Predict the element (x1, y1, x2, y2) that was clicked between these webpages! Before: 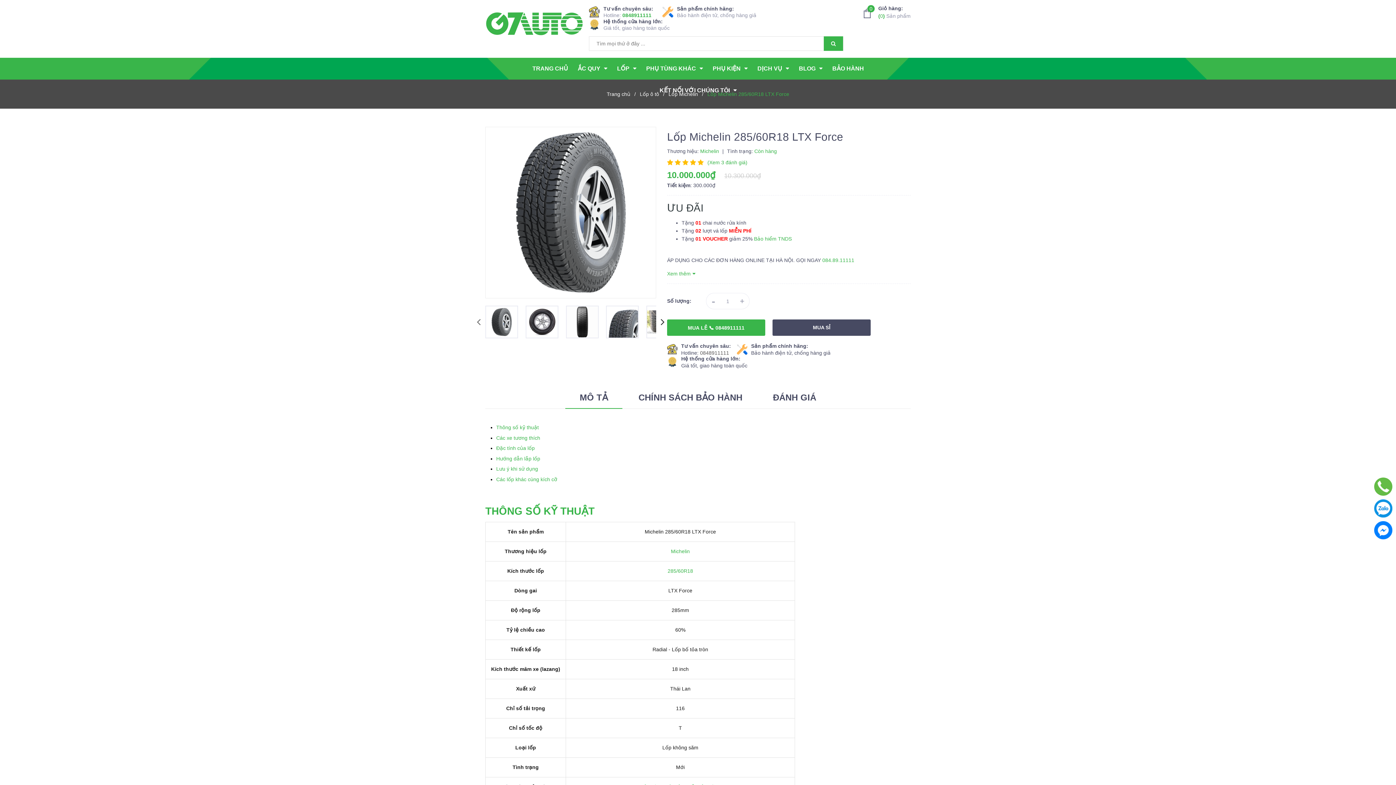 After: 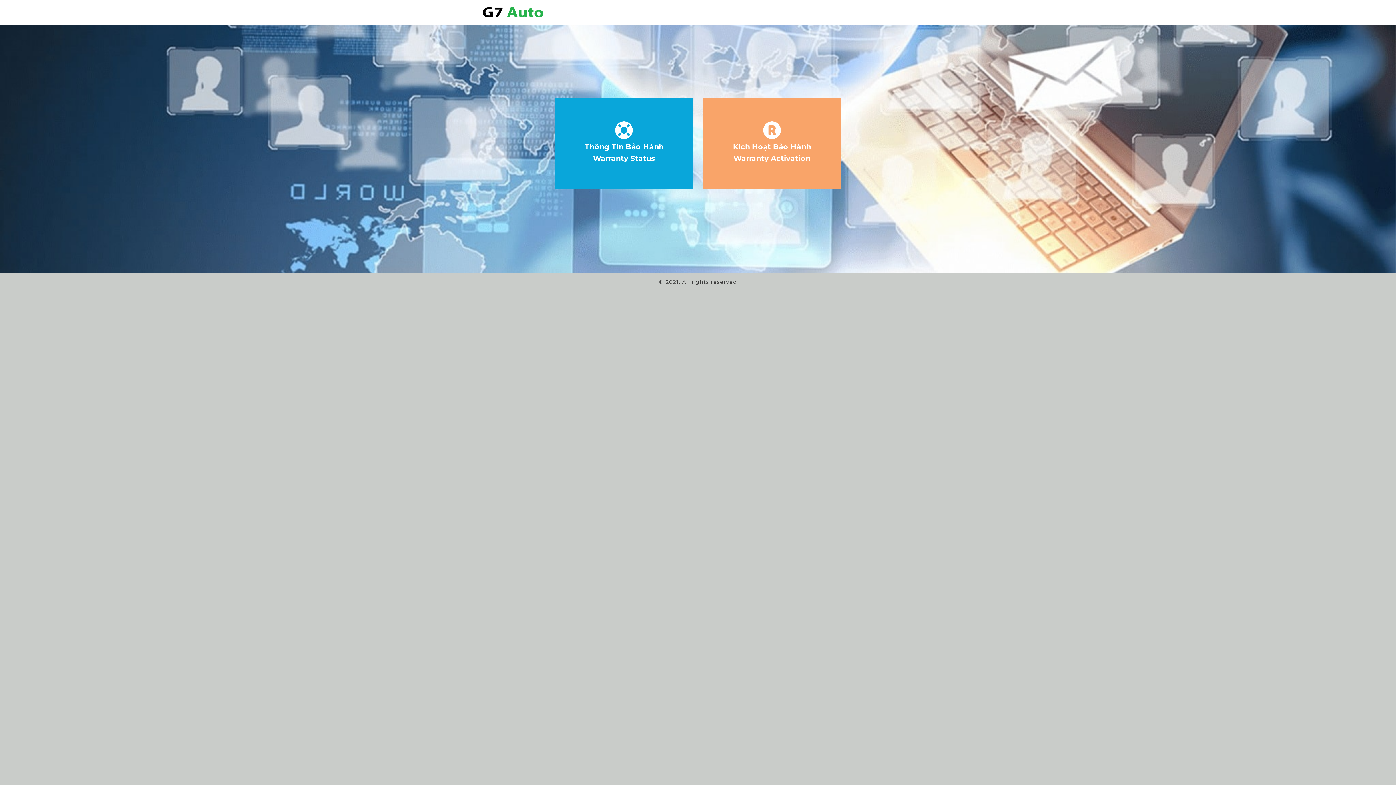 Action: label: Bảo hành điện tử chuẩn của hãng bbox: (640, 775, 720, 781)